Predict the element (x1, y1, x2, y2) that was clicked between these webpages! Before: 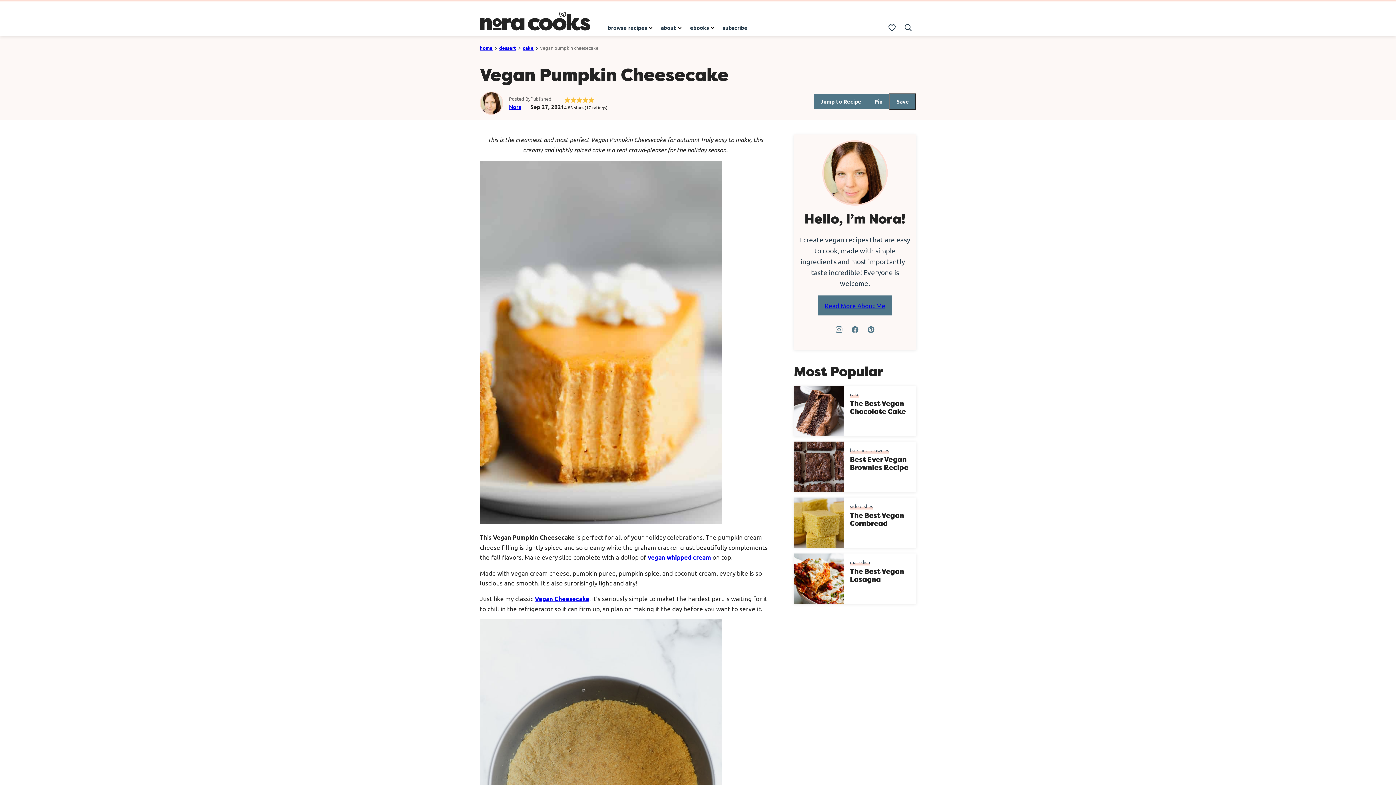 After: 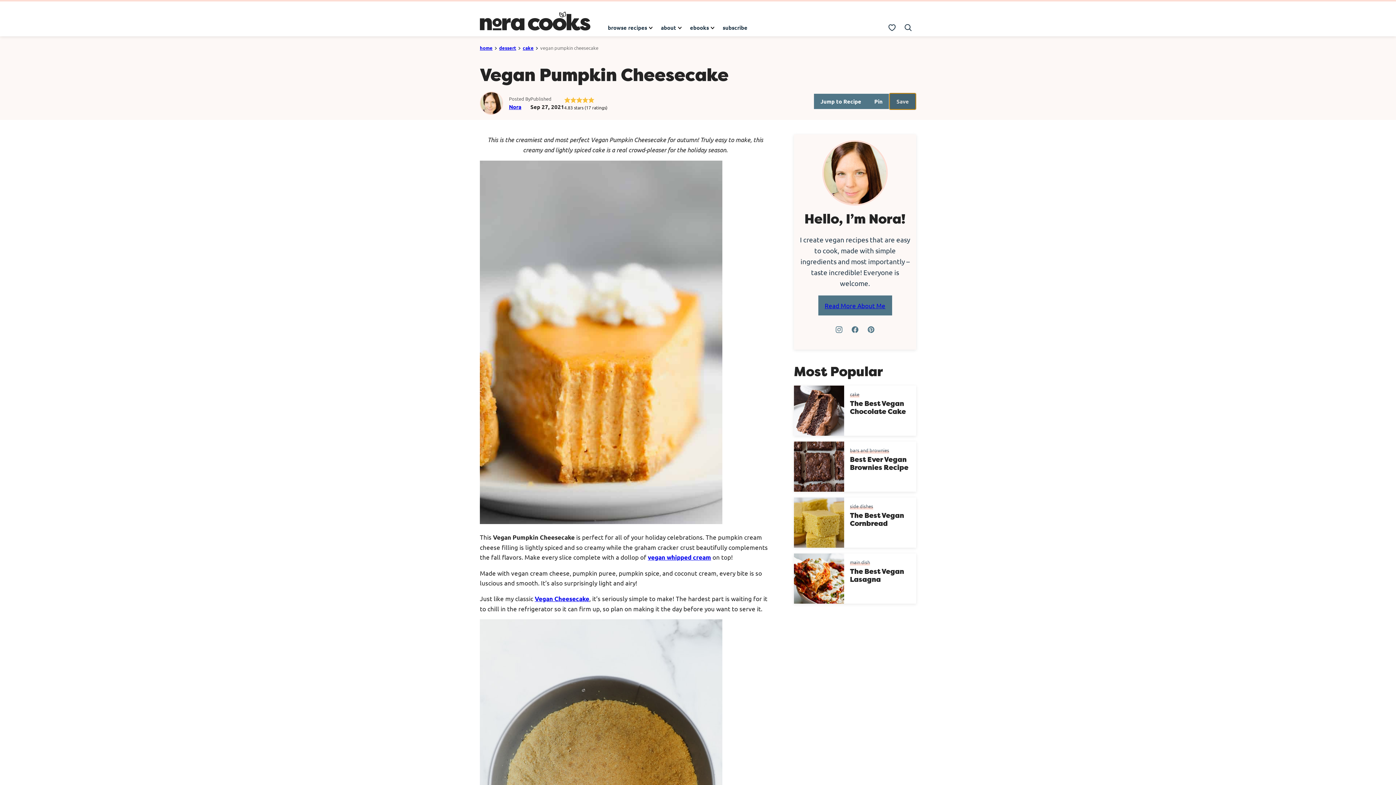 Action: label: Save bbox: (889, 93, 916, 109)